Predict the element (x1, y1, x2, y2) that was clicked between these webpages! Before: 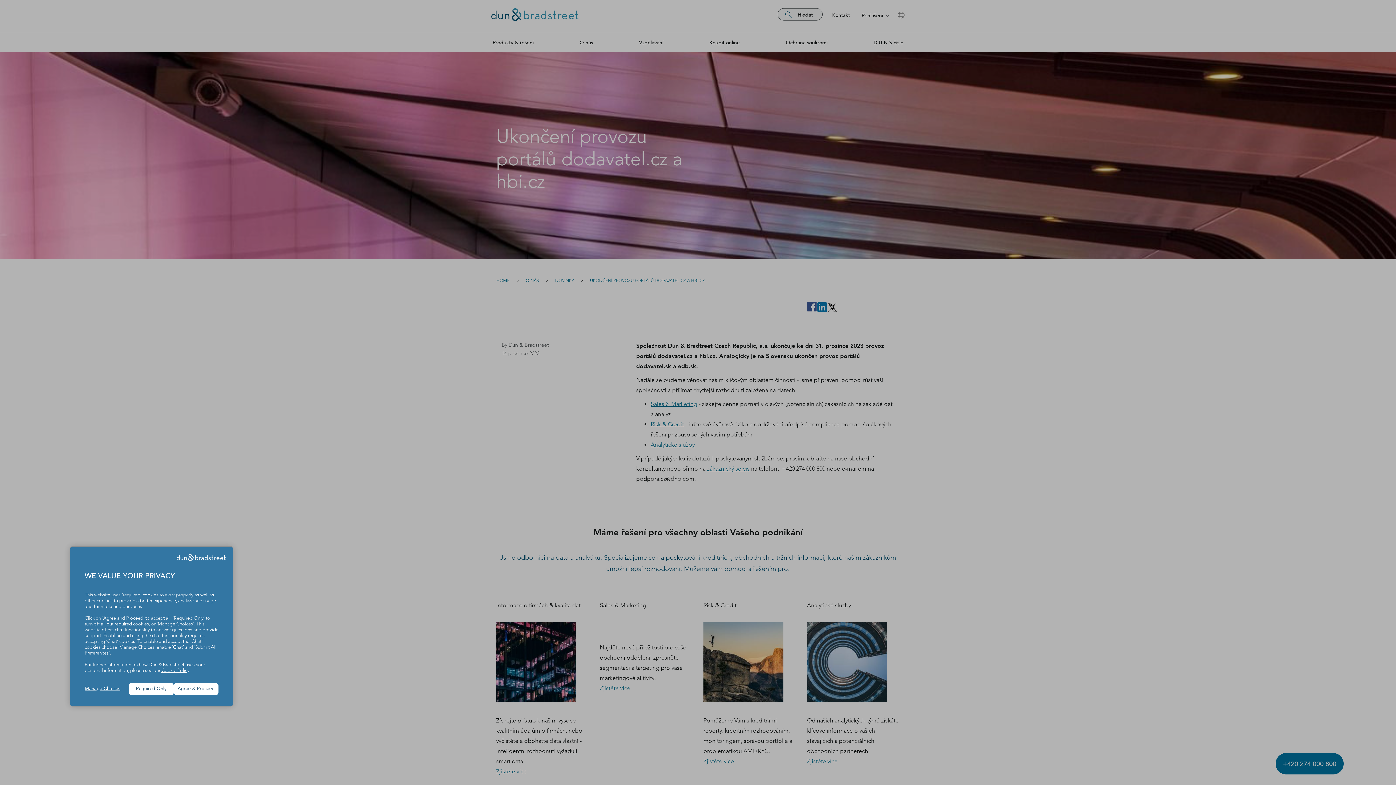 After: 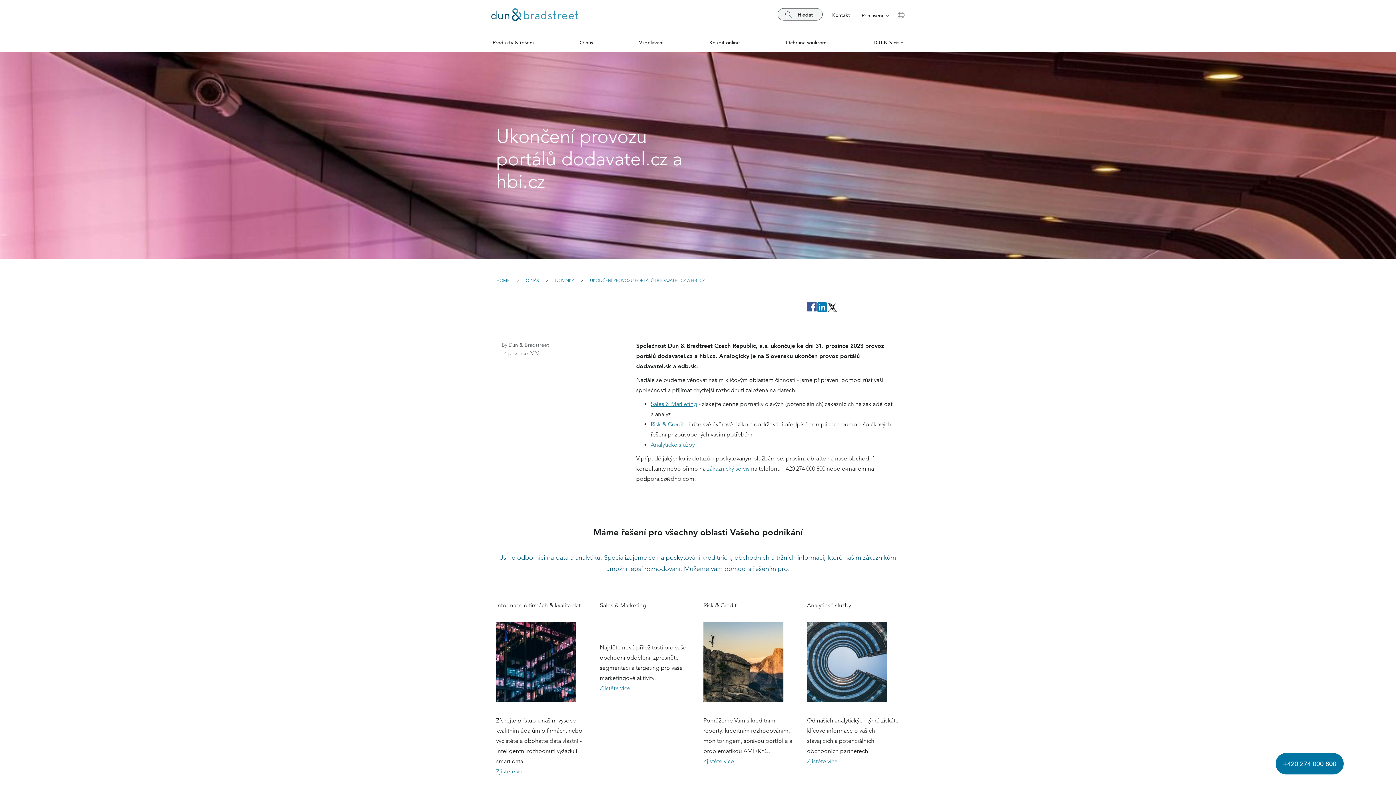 Action: bbox: (129, 683, 173, 695) label: Required Only